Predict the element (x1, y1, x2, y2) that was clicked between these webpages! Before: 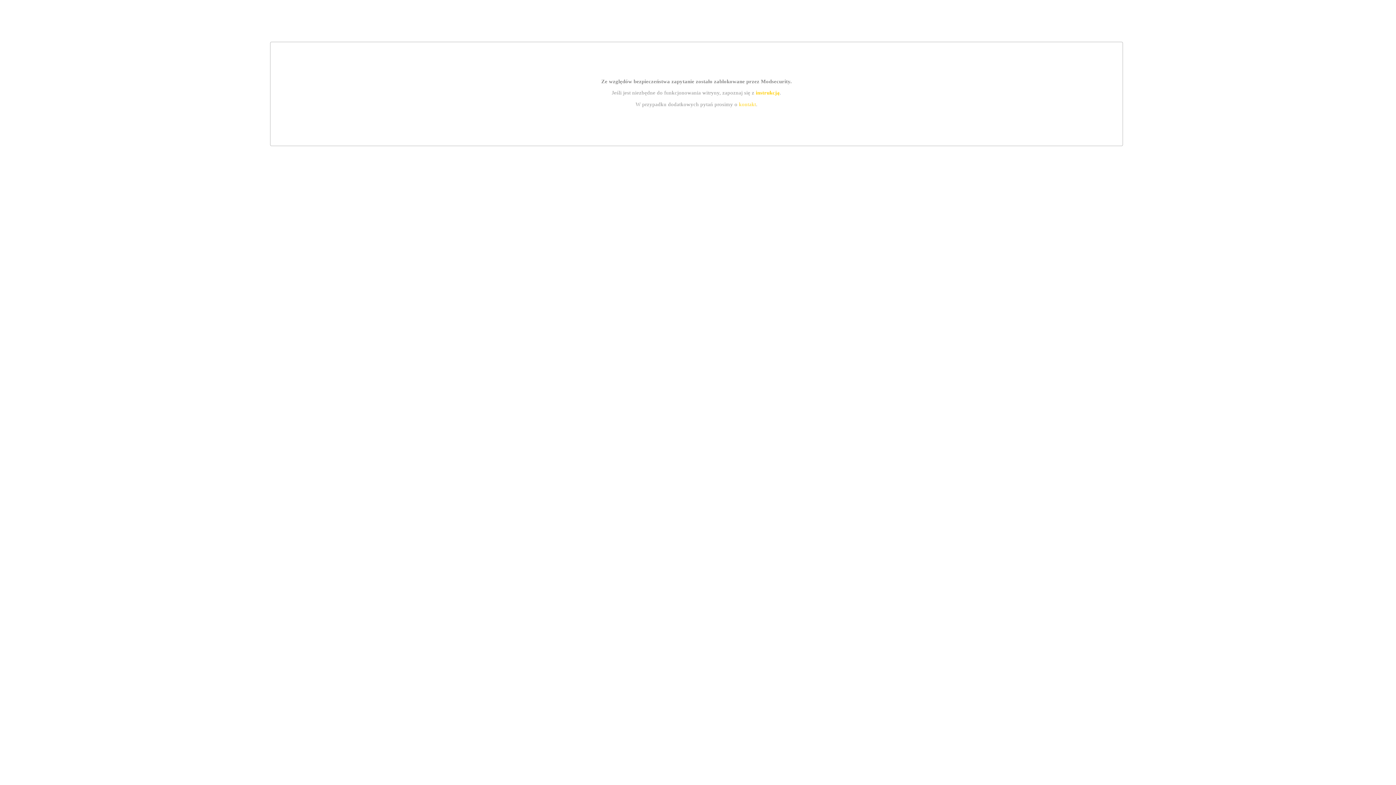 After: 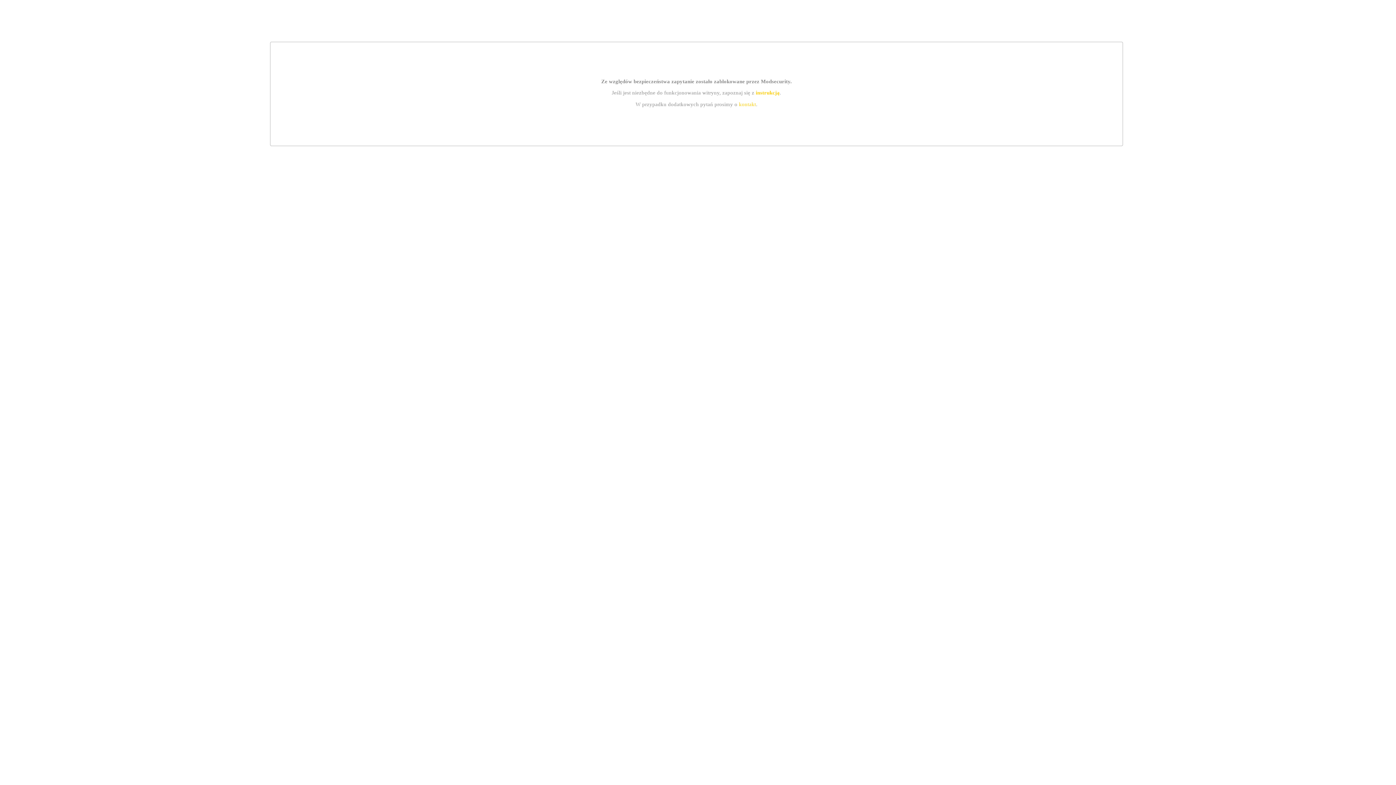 Action: bbox: (739, 101, 756, 107) label: kontakt